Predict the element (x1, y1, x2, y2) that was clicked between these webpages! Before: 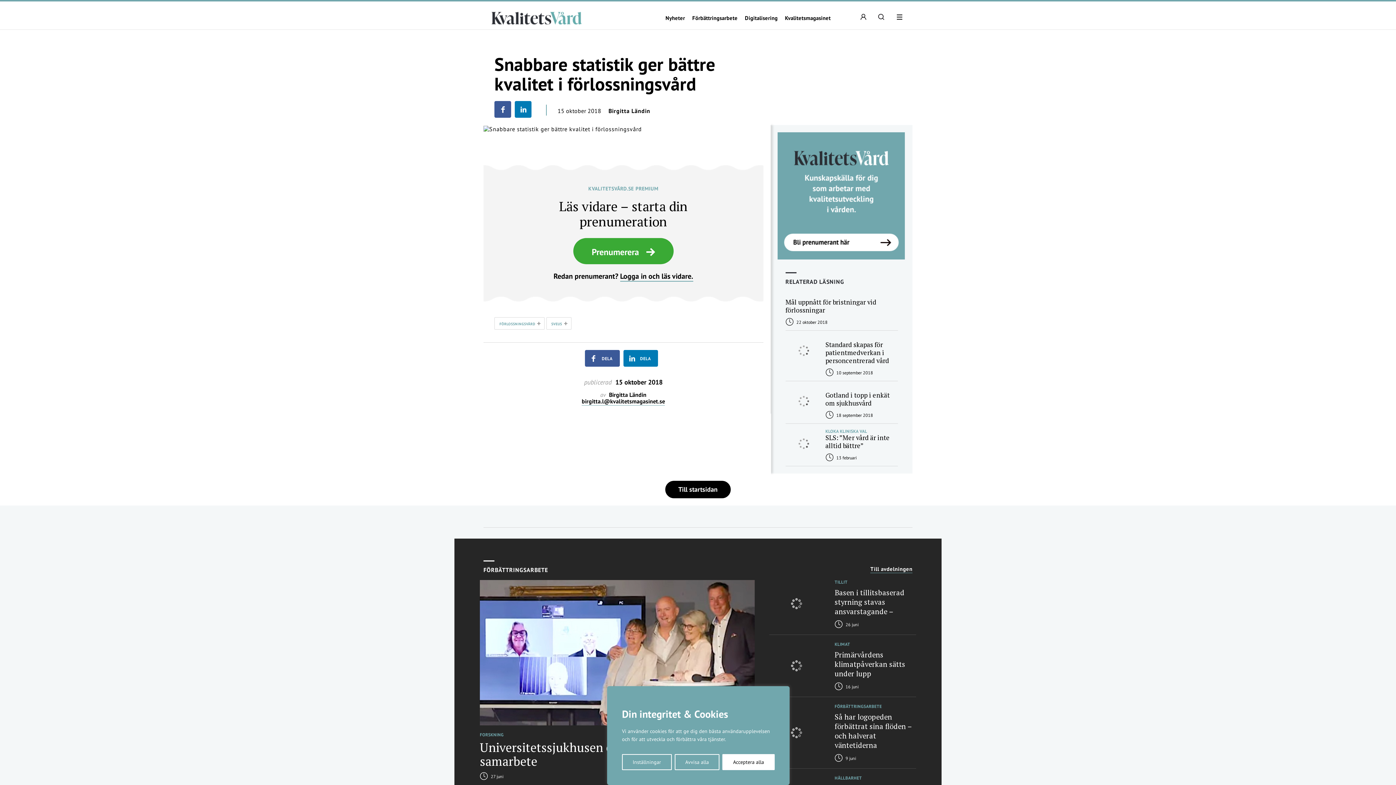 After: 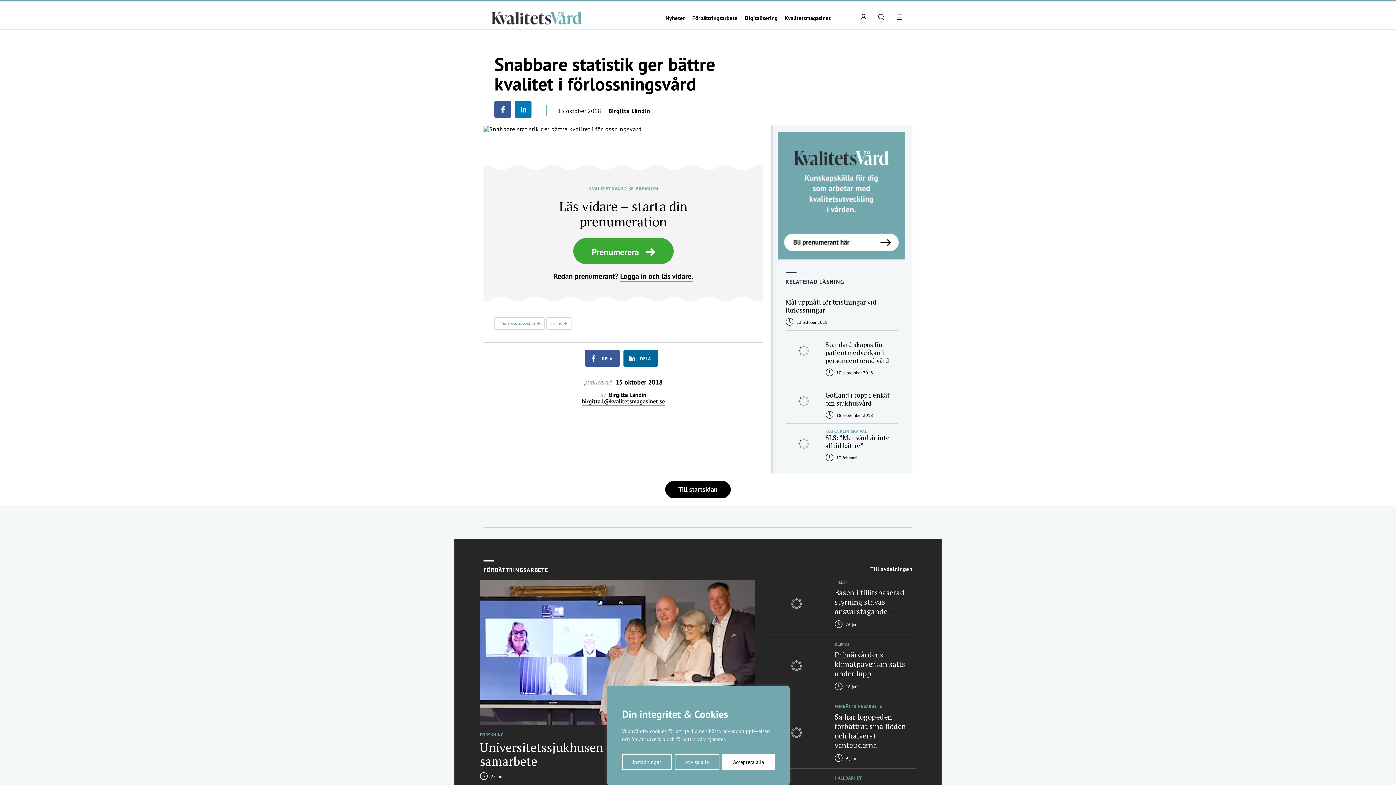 Action: label: DELA bbox: (623, 350, 658, 366)